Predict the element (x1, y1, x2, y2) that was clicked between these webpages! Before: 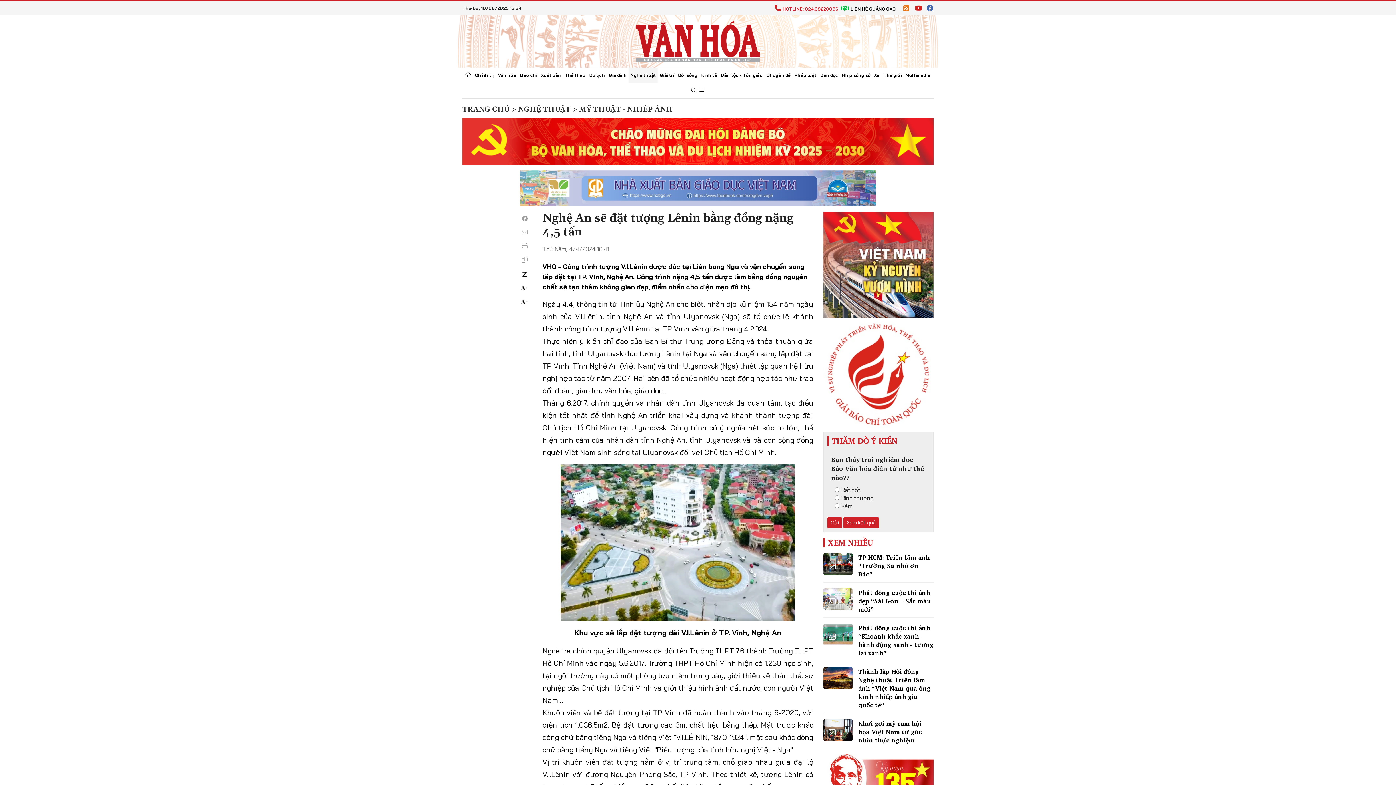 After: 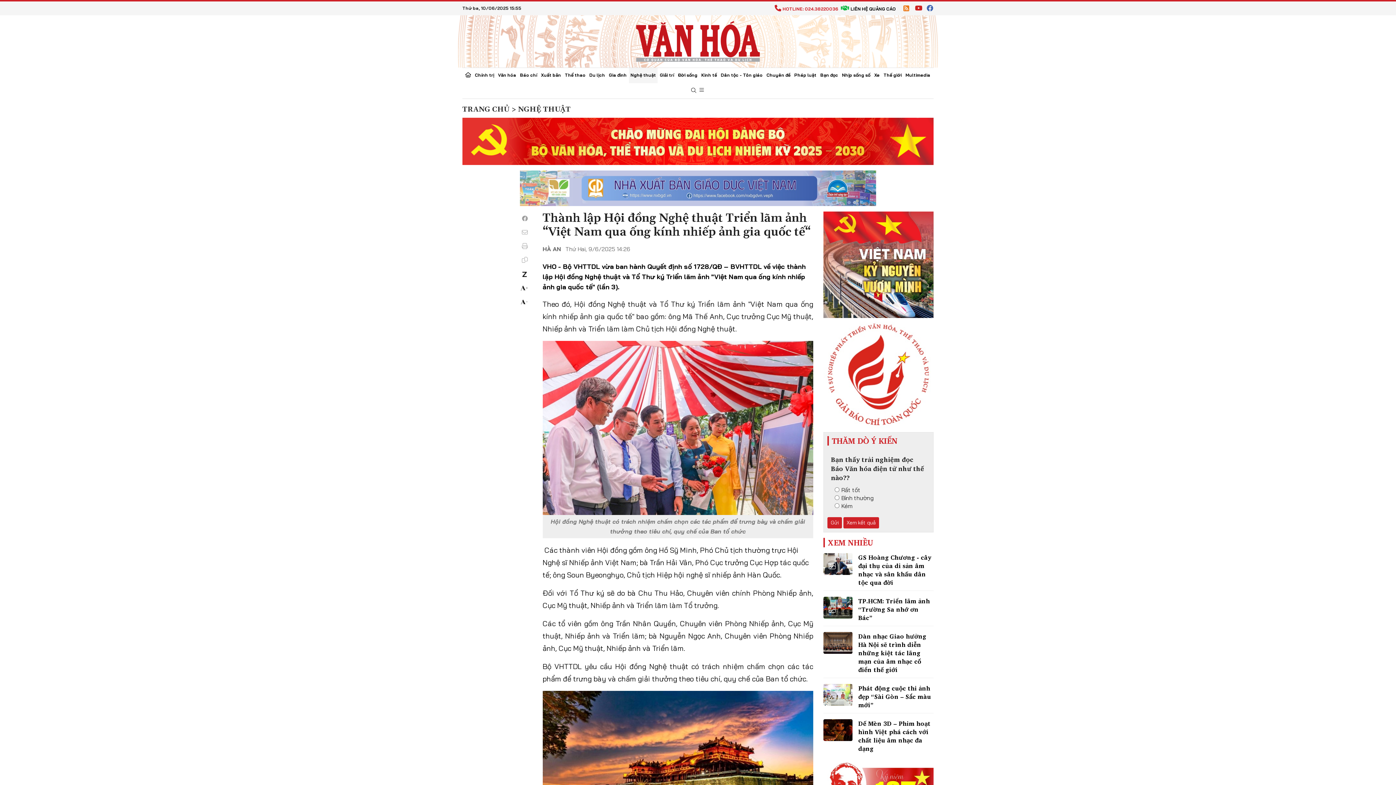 Action: label: Thành lập Hội đồng Nghệ thuật Triển lãm ảnh “Việt Nam qua ống kính nhiếp ảnh gia quốc tế“ bbox: (858, 667, 930, 710)